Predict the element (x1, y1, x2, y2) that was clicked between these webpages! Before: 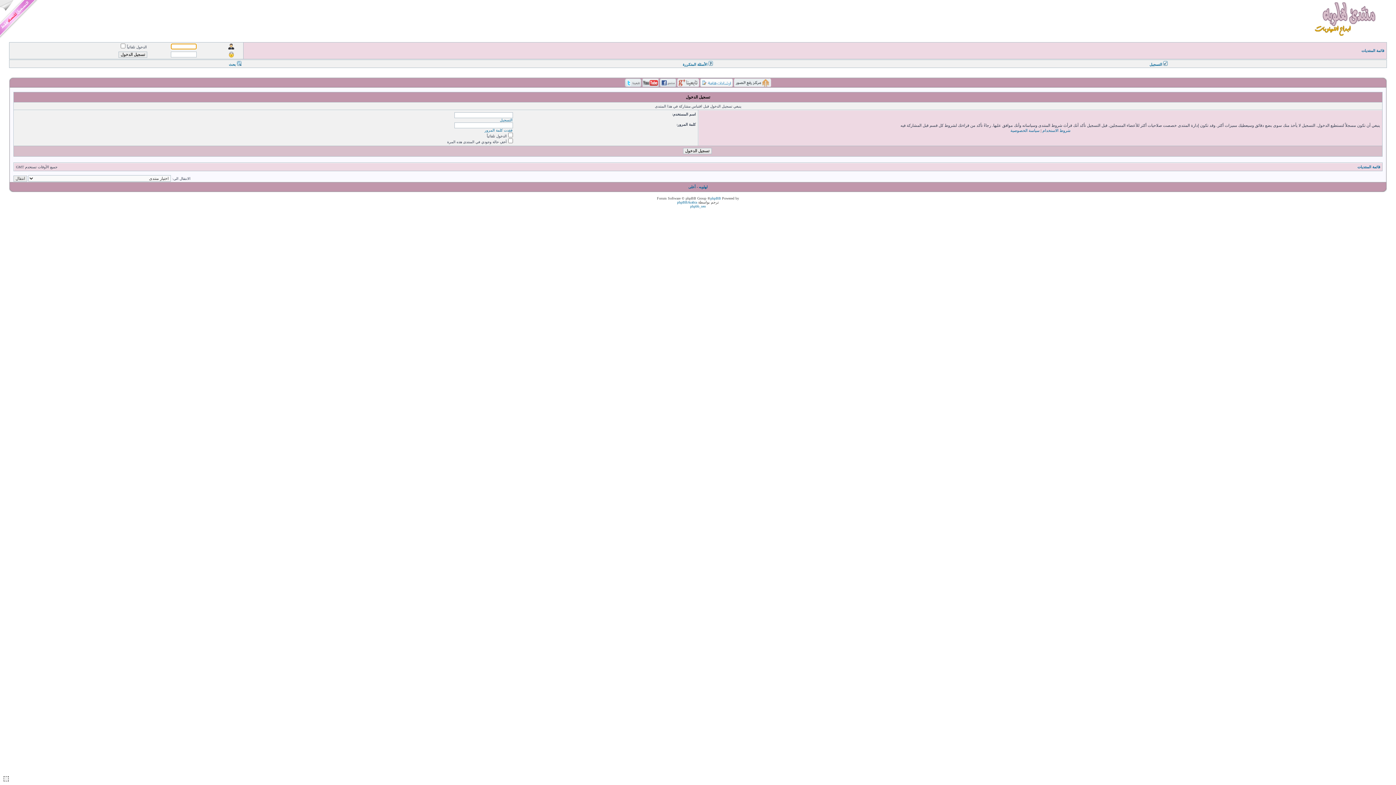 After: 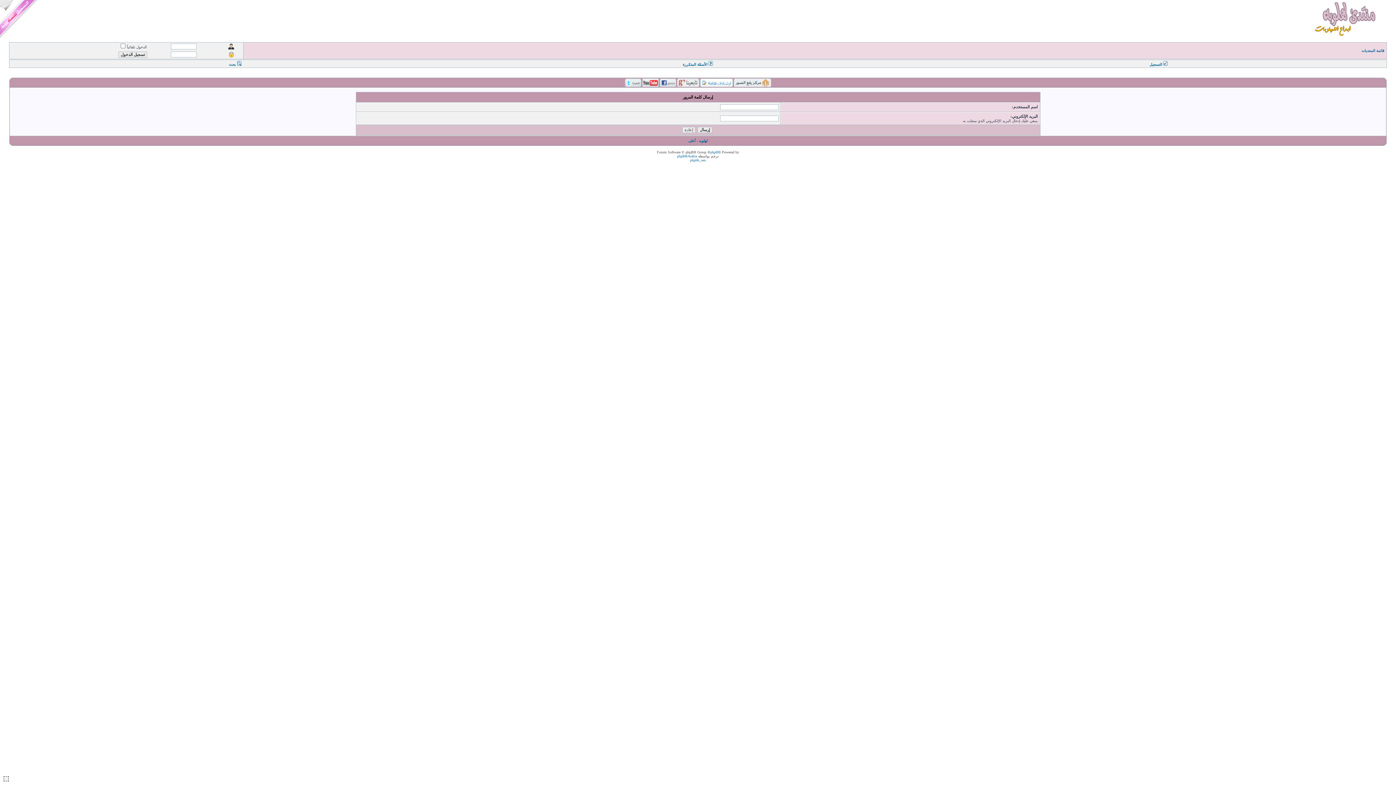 Action: label: فقدت كلمة المرور bbox: (484, 128, 512, 132)